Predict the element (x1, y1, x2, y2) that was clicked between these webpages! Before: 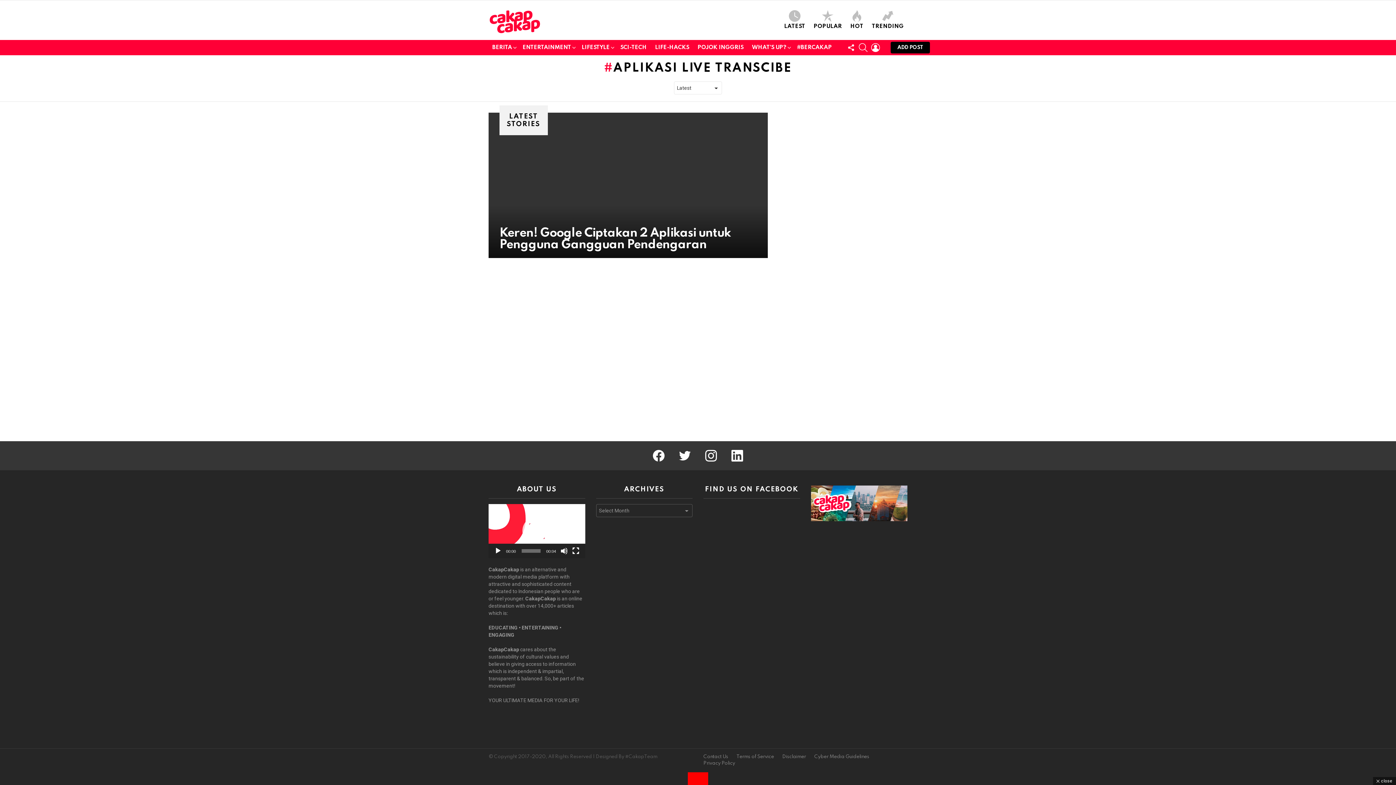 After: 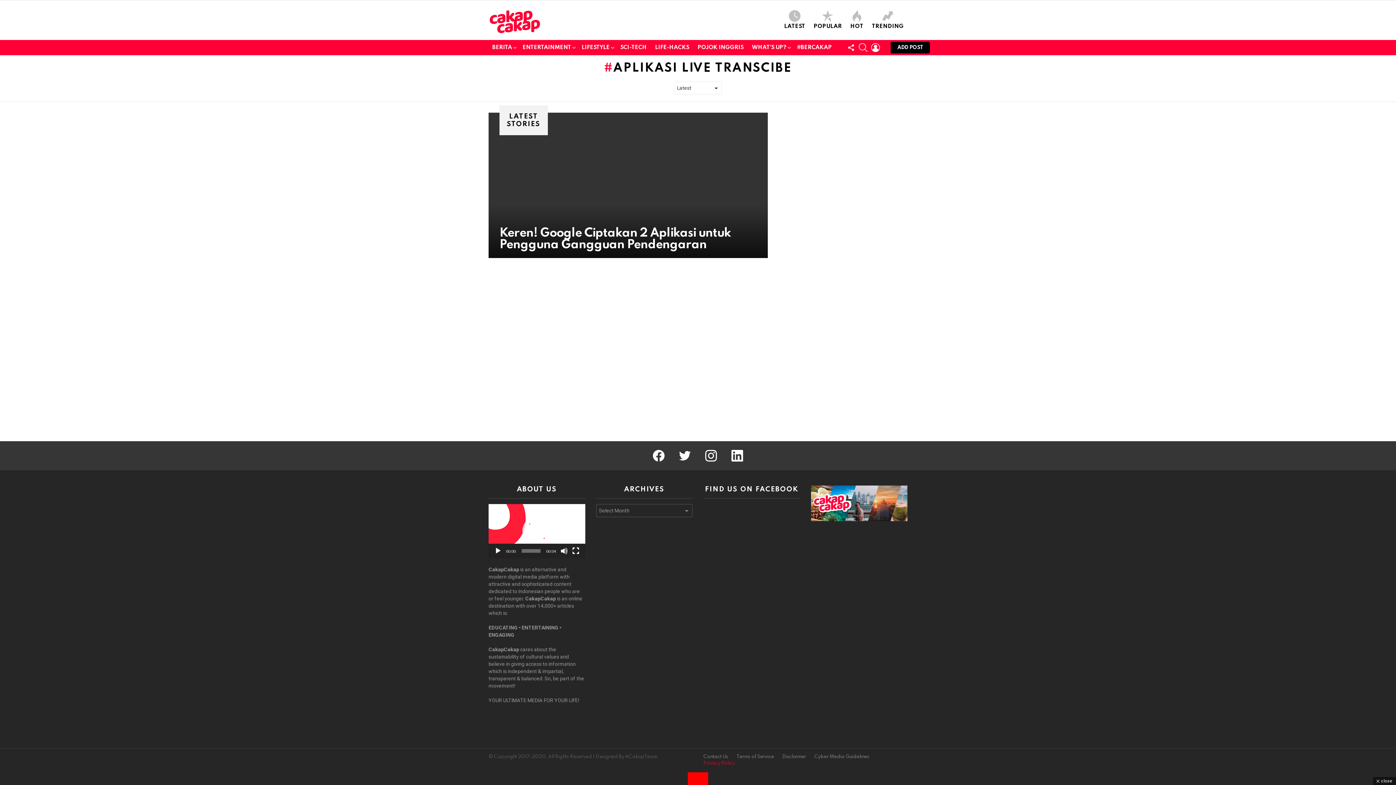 Action: bbox: (700, 761, 738, 766) label: Privacy Policy